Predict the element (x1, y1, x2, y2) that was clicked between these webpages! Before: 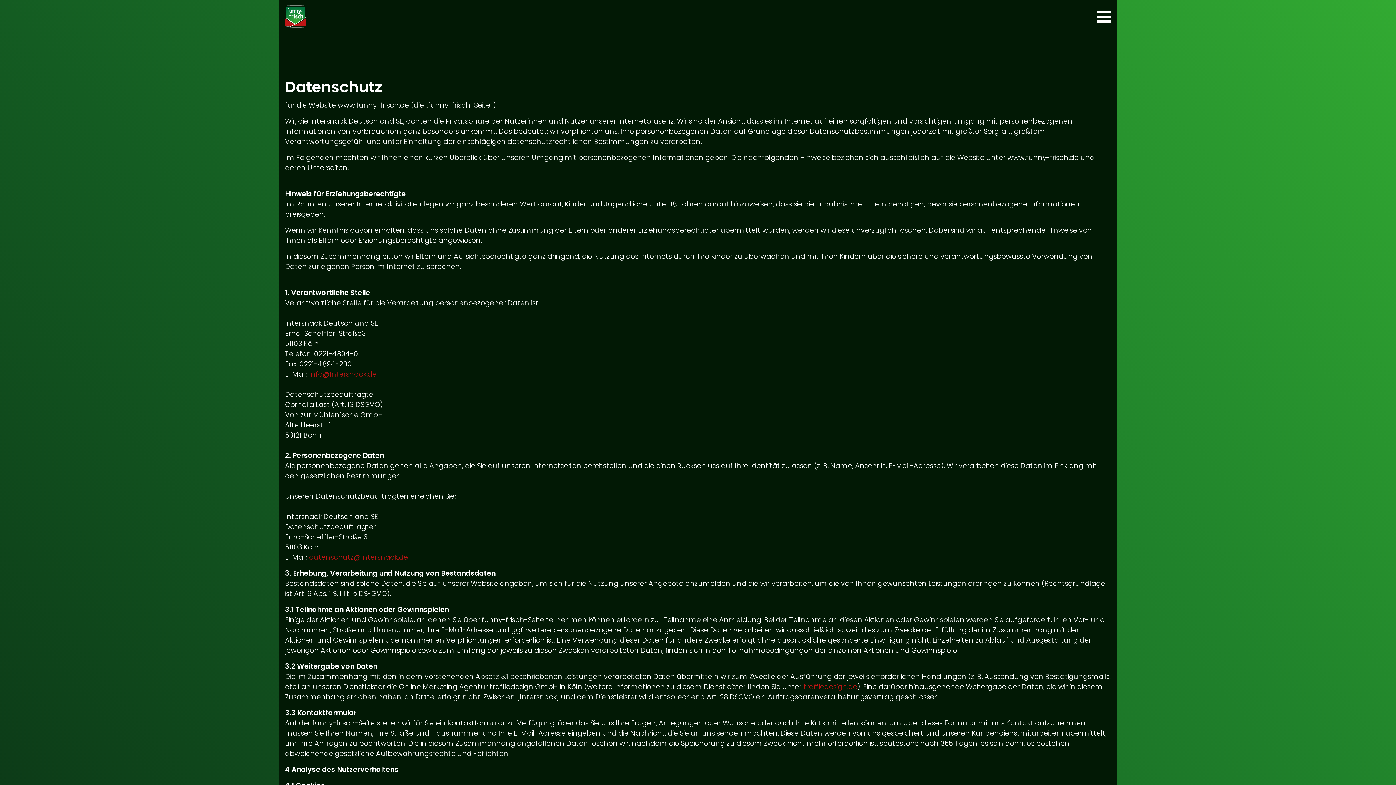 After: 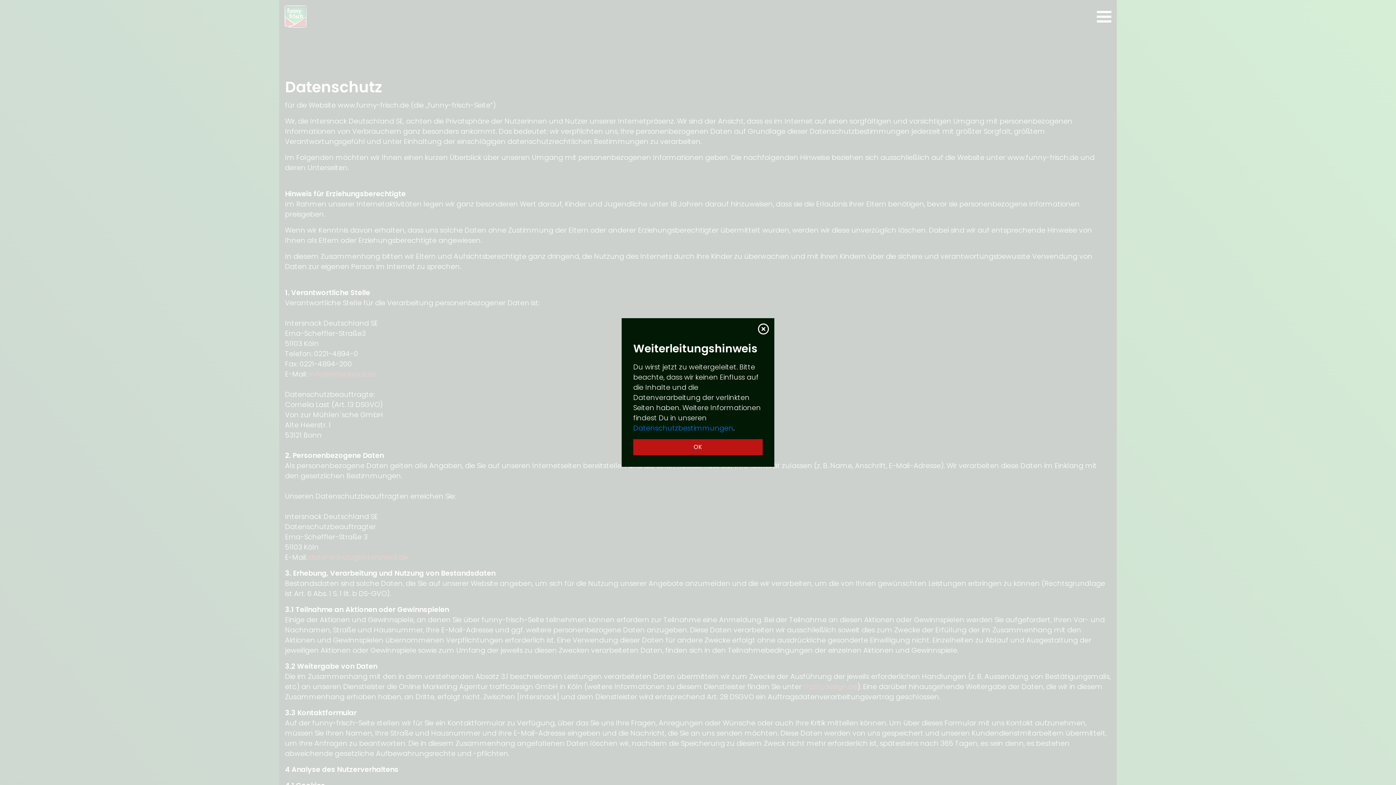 Action: bbox: (309, 552, 408, 562) label: datenschutz@Intersnack.de